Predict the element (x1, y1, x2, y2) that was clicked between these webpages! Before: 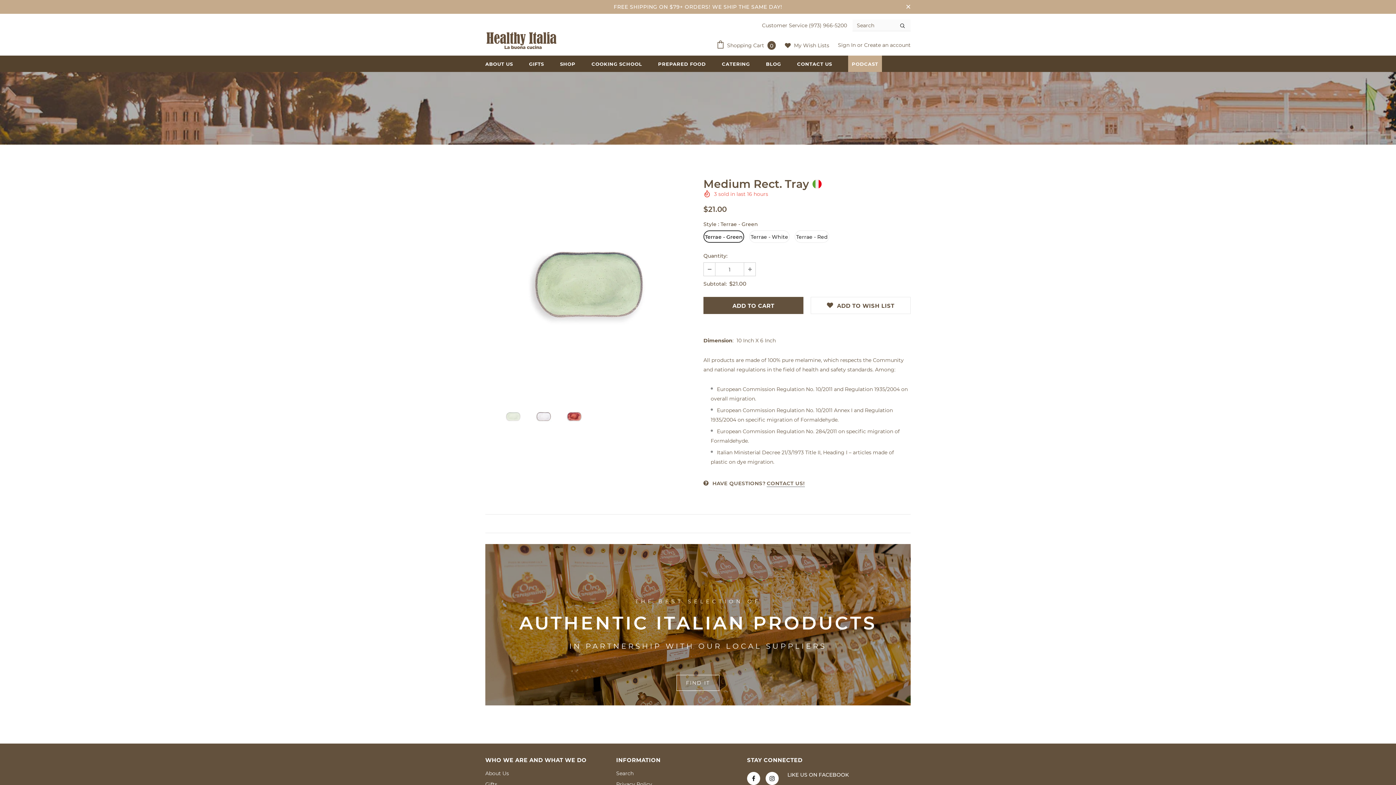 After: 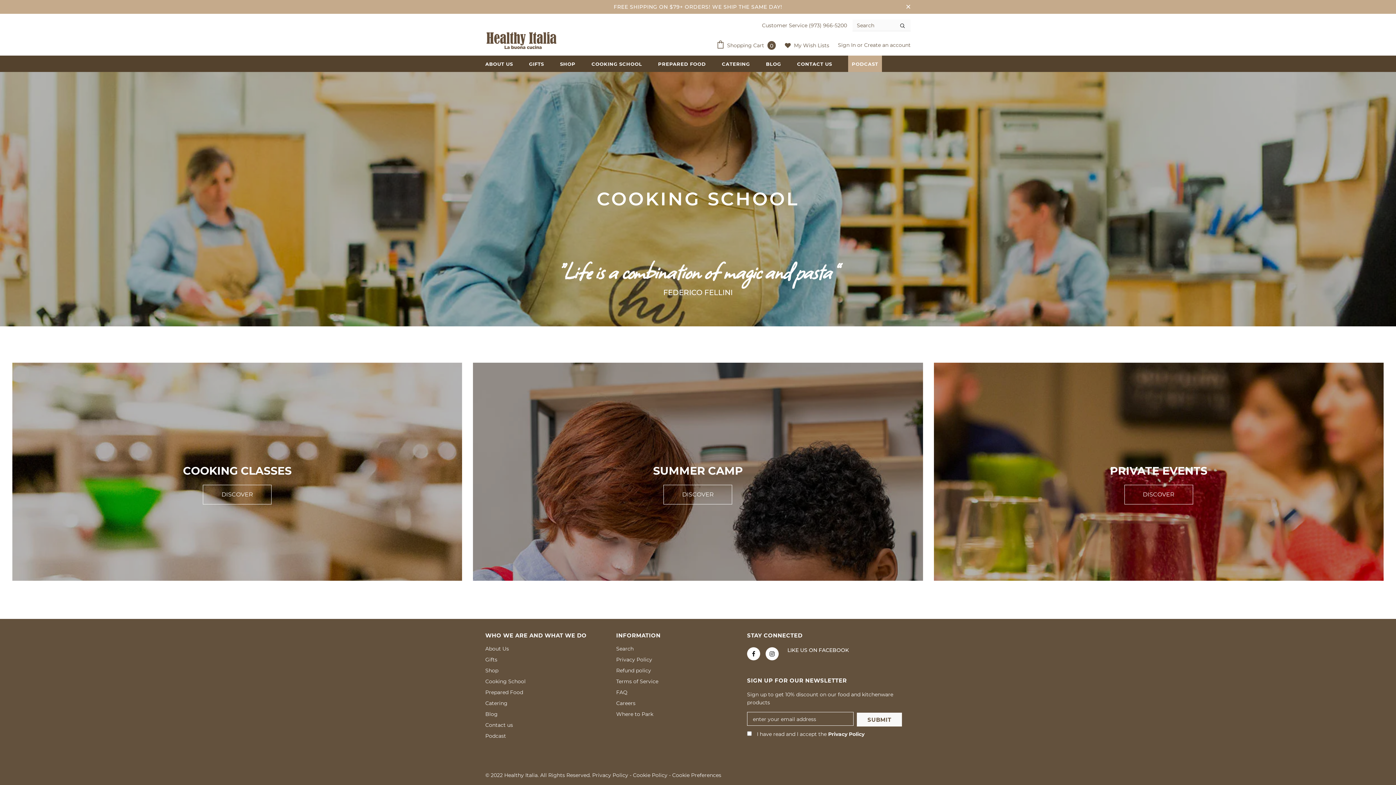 Action: bbox: (591, 55, 642, 71) label: COOKING SCHOOL